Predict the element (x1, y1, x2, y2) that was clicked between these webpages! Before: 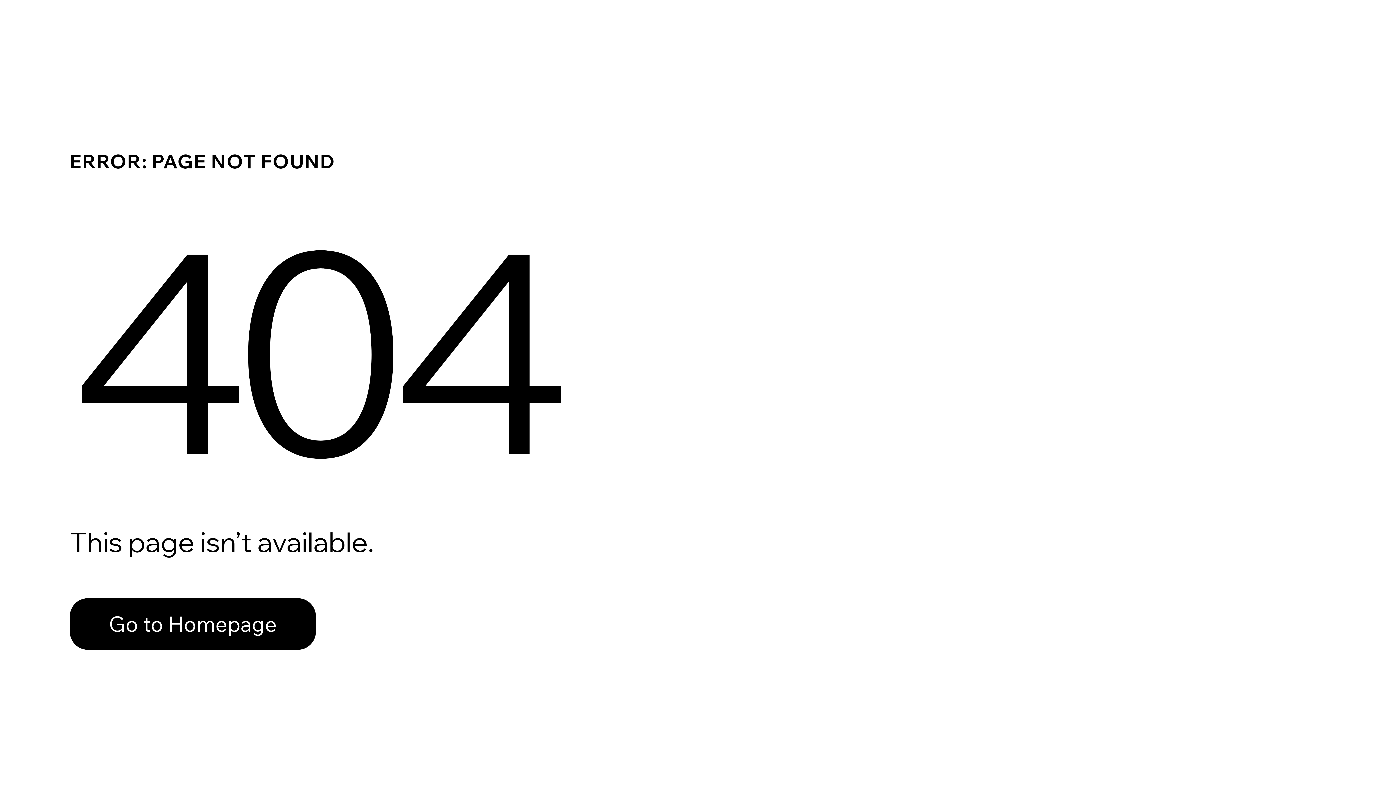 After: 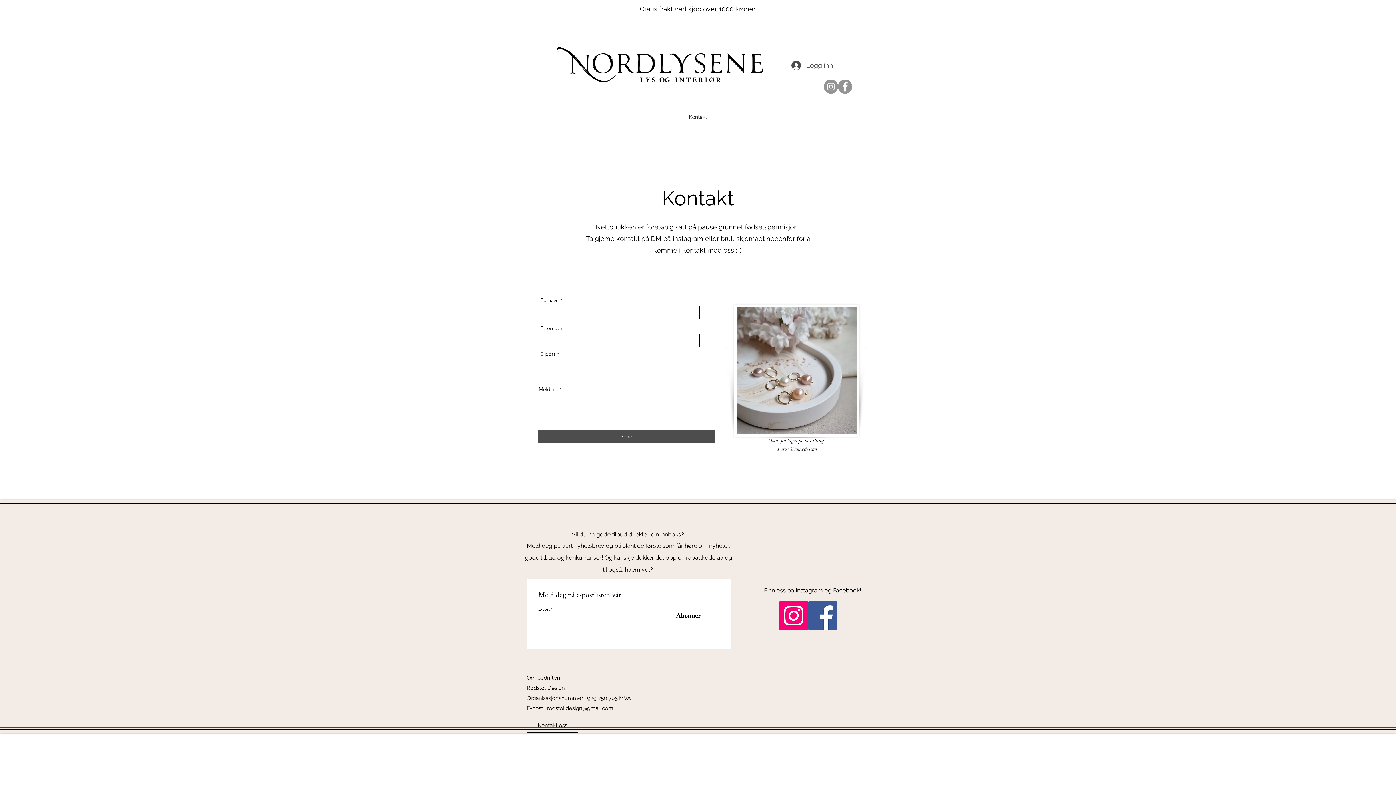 Action: label: Go to Homepage bbox: (69, 582, 768, 659)